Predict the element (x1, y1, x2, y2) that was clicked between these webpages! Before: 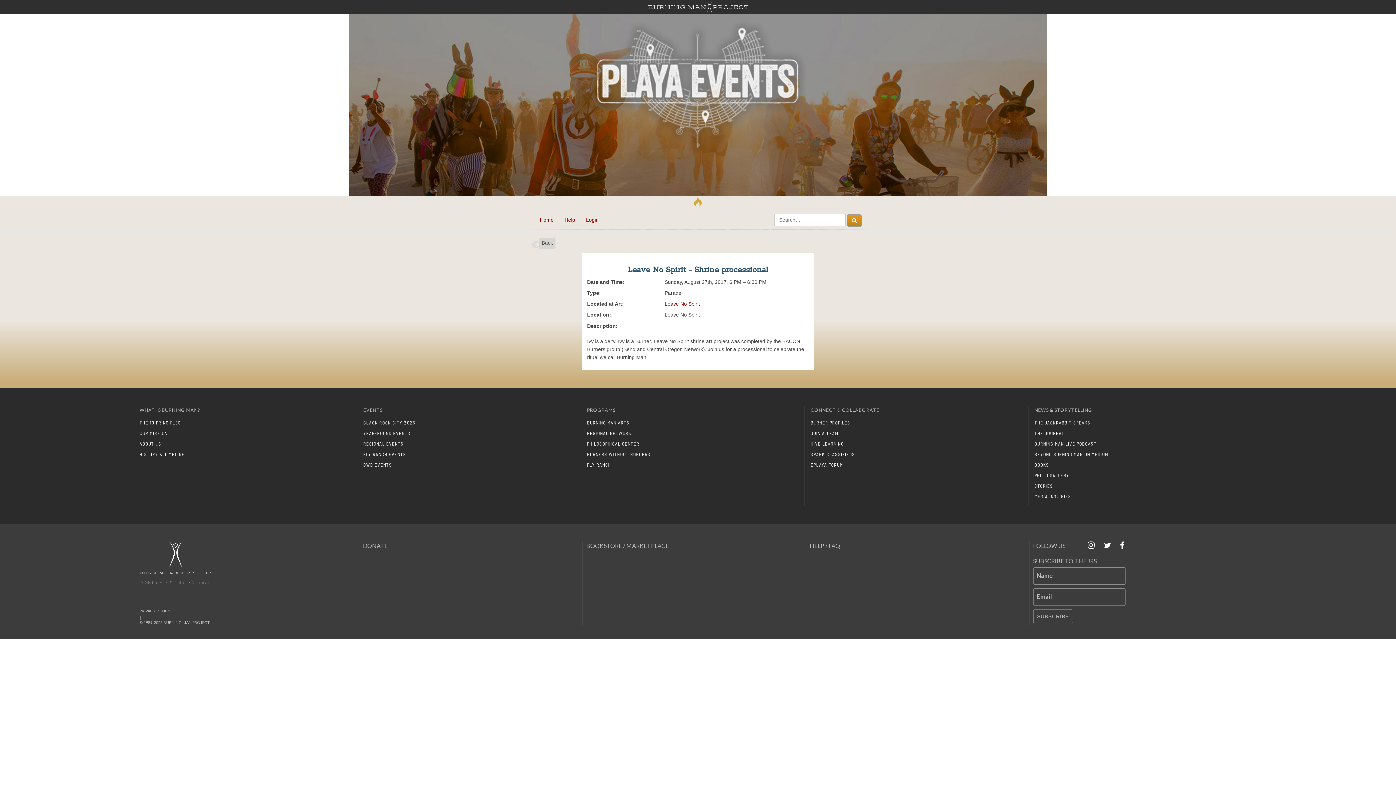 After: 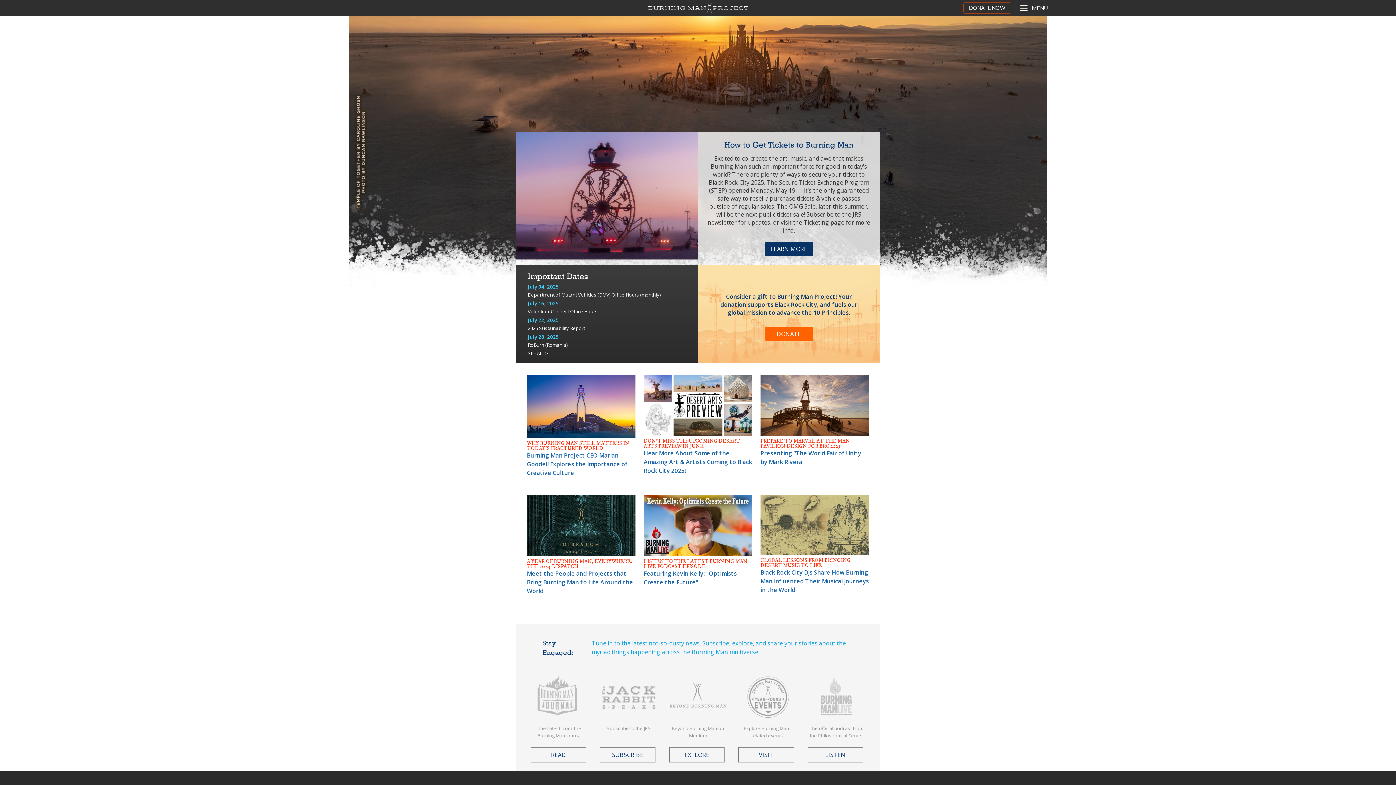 Action: label: Link to Burning Man front page bbox: (0, 2, 1396, 11)